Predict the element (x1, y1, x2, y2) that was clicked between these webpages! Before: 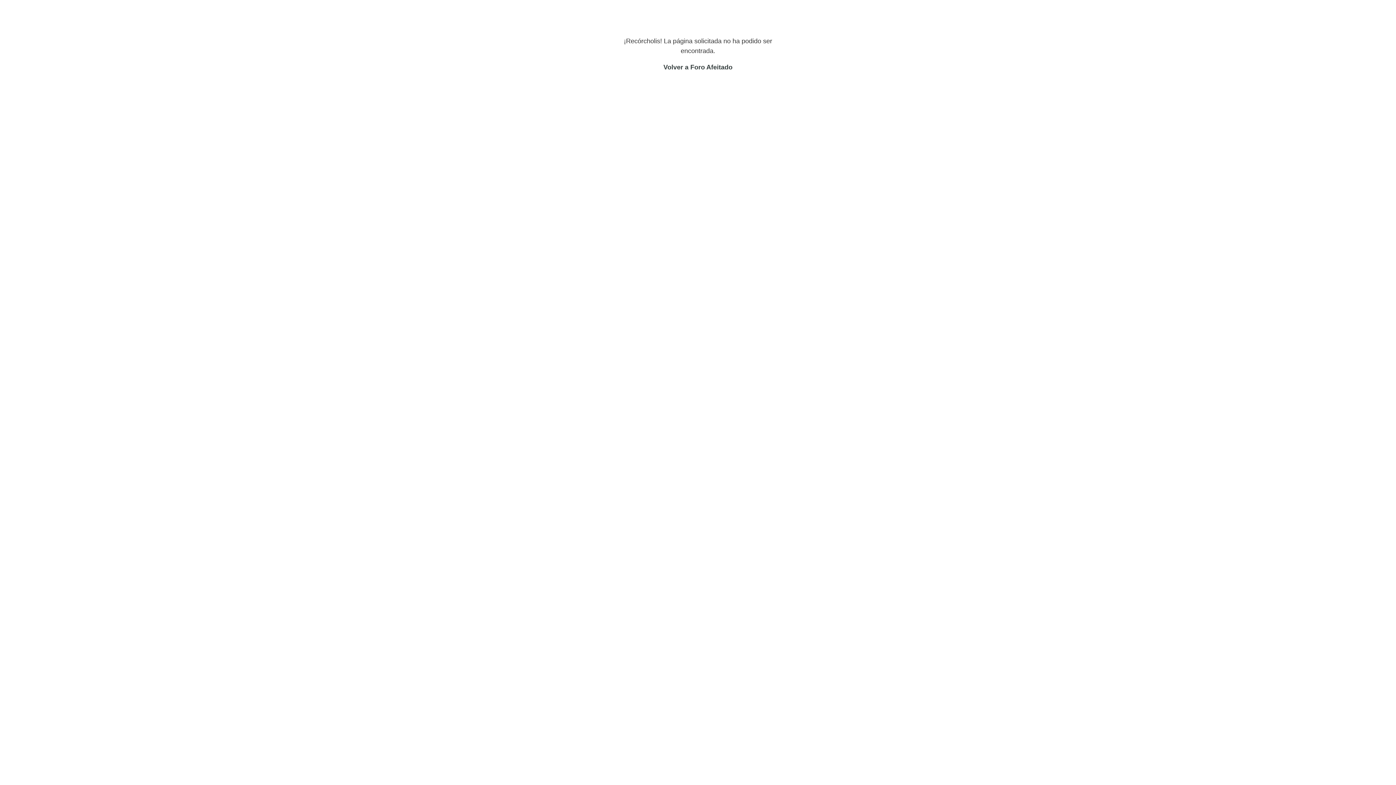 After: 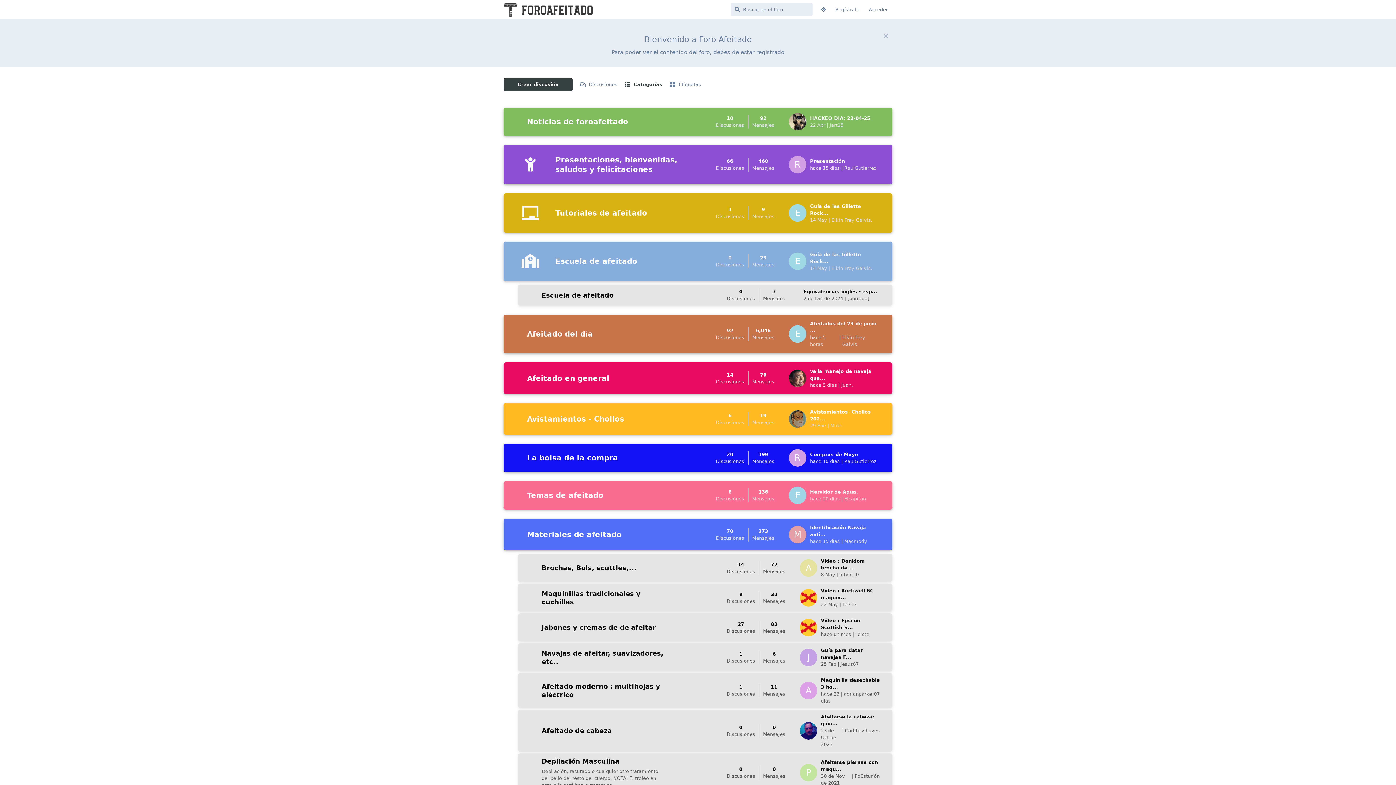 Action: bbox: (663, 63, 732, 70) label: Volver a Foro Afeitado